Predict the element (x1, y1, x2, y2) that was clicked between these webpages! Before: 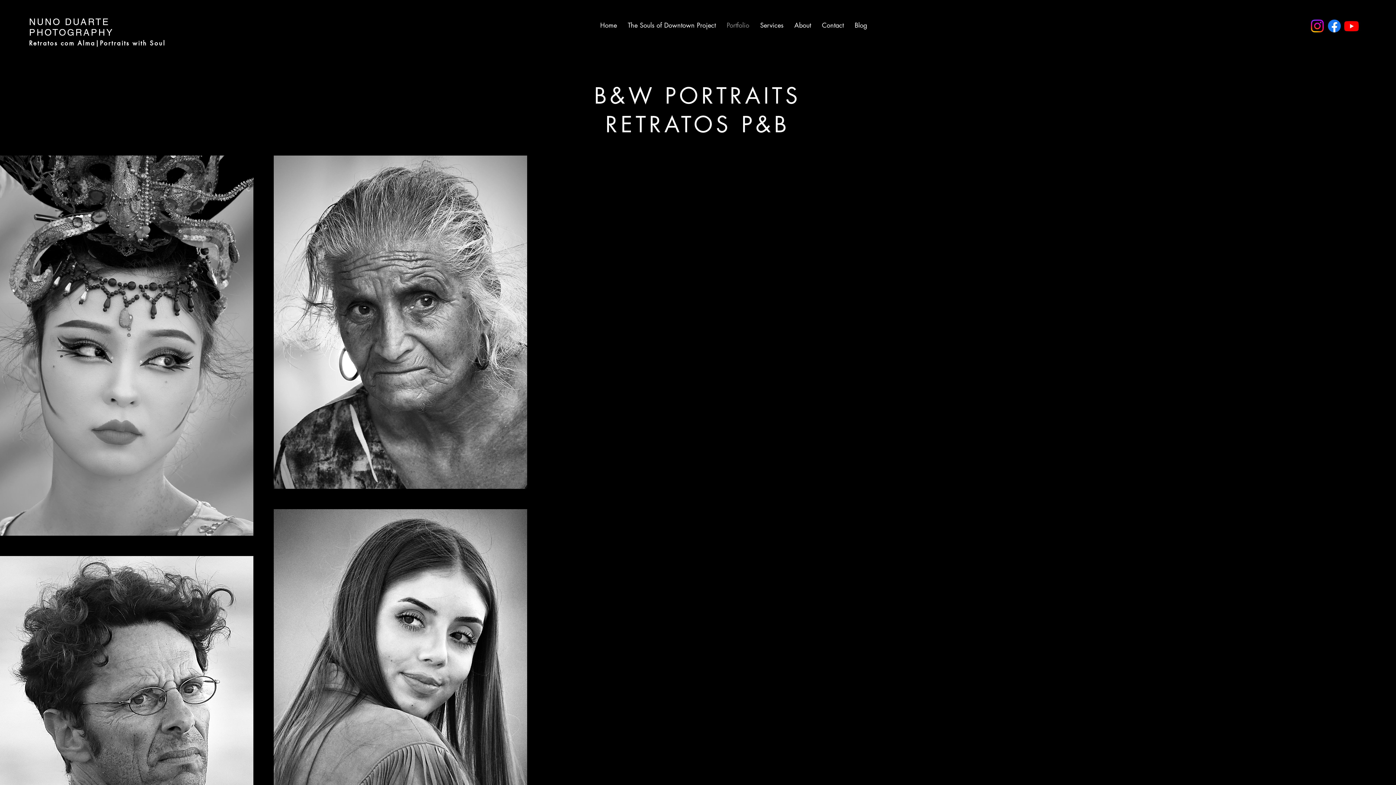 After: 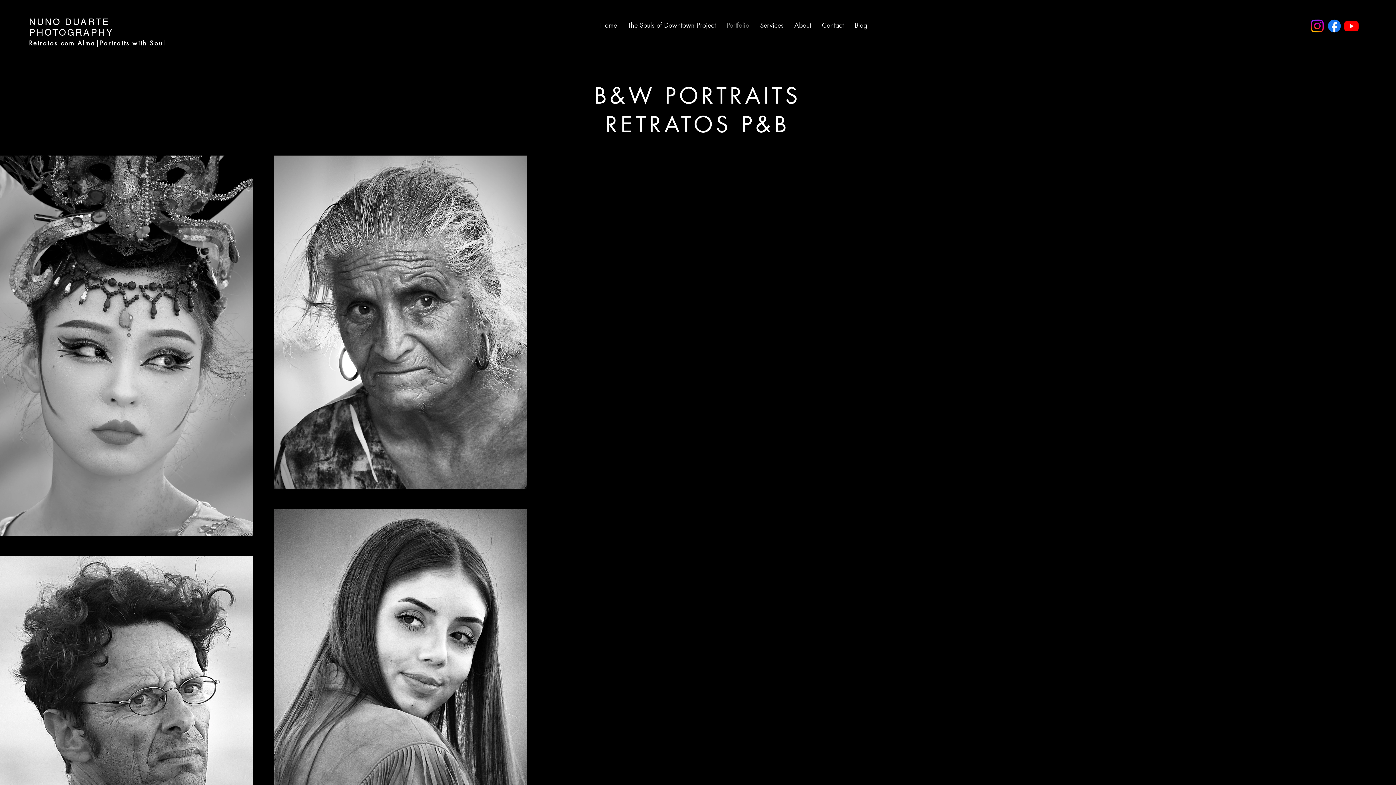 Action: label: Youtube bbox: (1343, 17, 1360, 34)